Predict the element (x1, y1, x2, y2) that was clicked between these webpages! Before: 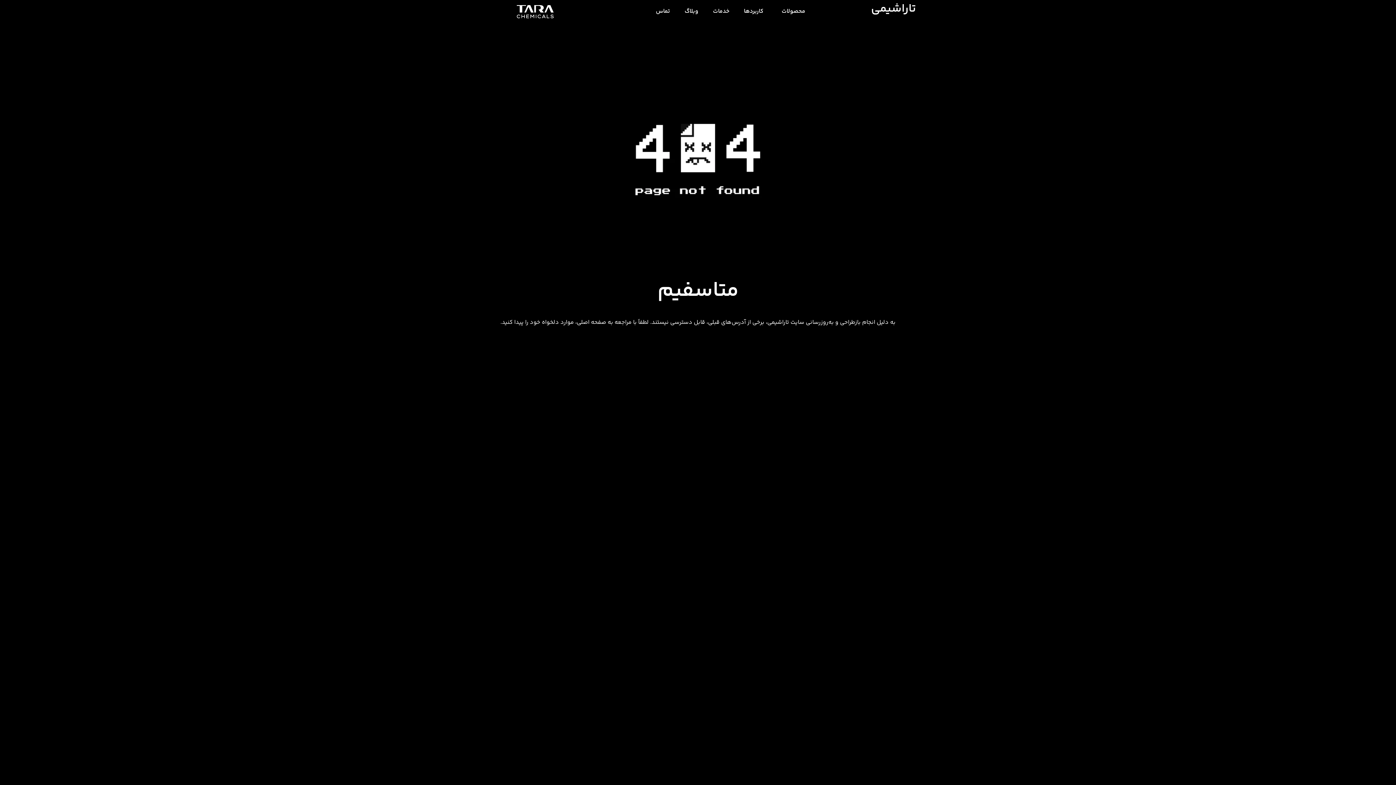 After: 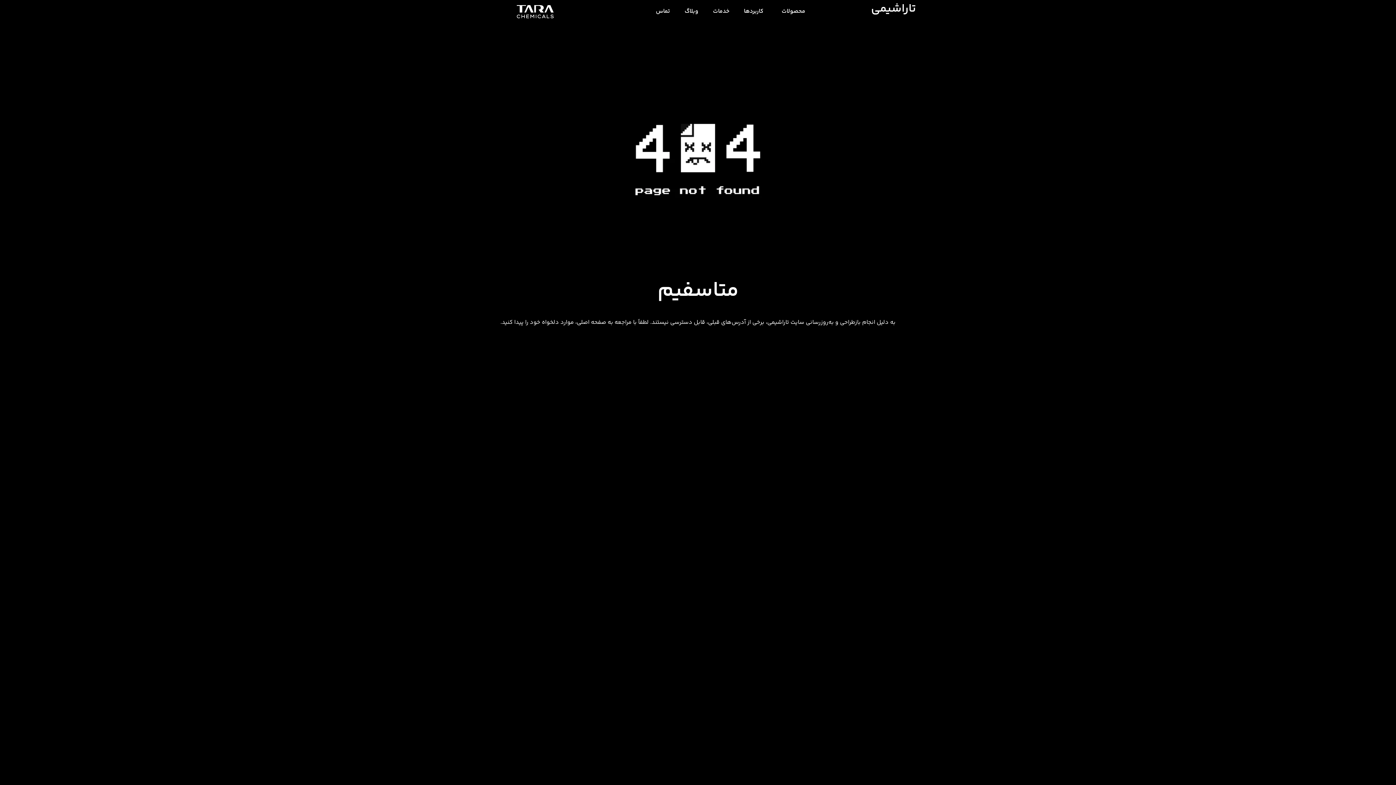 Action: bbox: (736, 3, 770, 19) label: کاربردها